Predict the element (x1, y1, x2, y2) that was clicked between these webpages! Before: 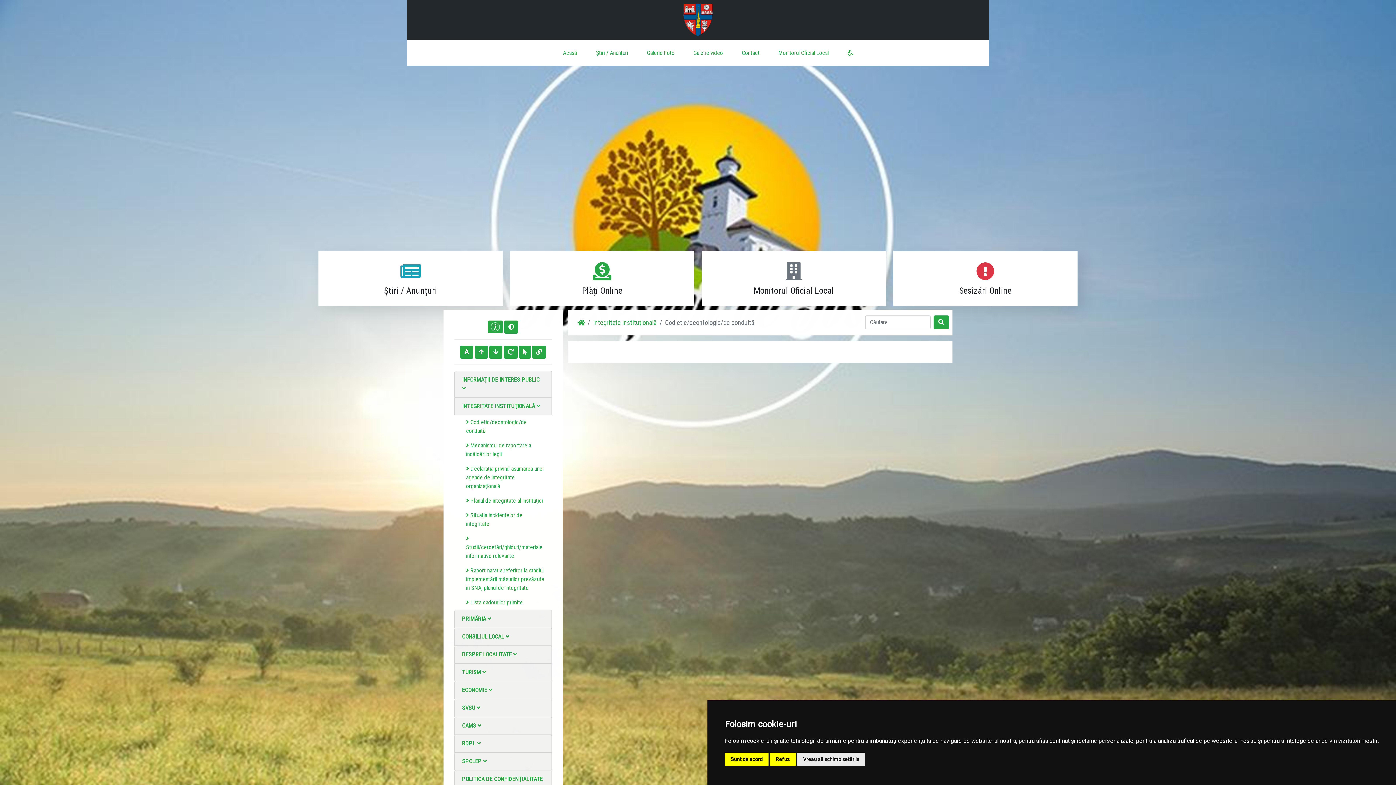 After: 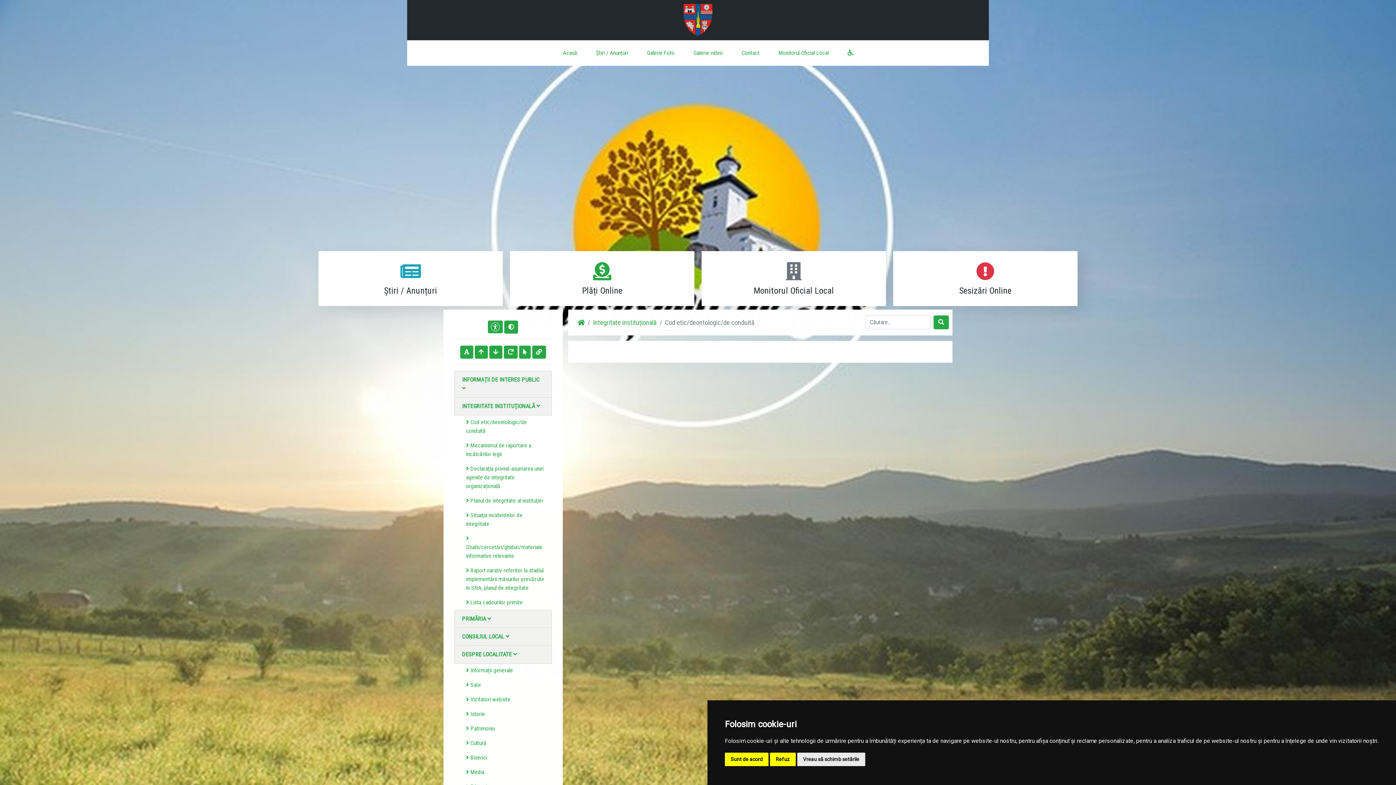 Action: label: DESPRE LOCALITATE  bbox: (454, 645, 551, 663)